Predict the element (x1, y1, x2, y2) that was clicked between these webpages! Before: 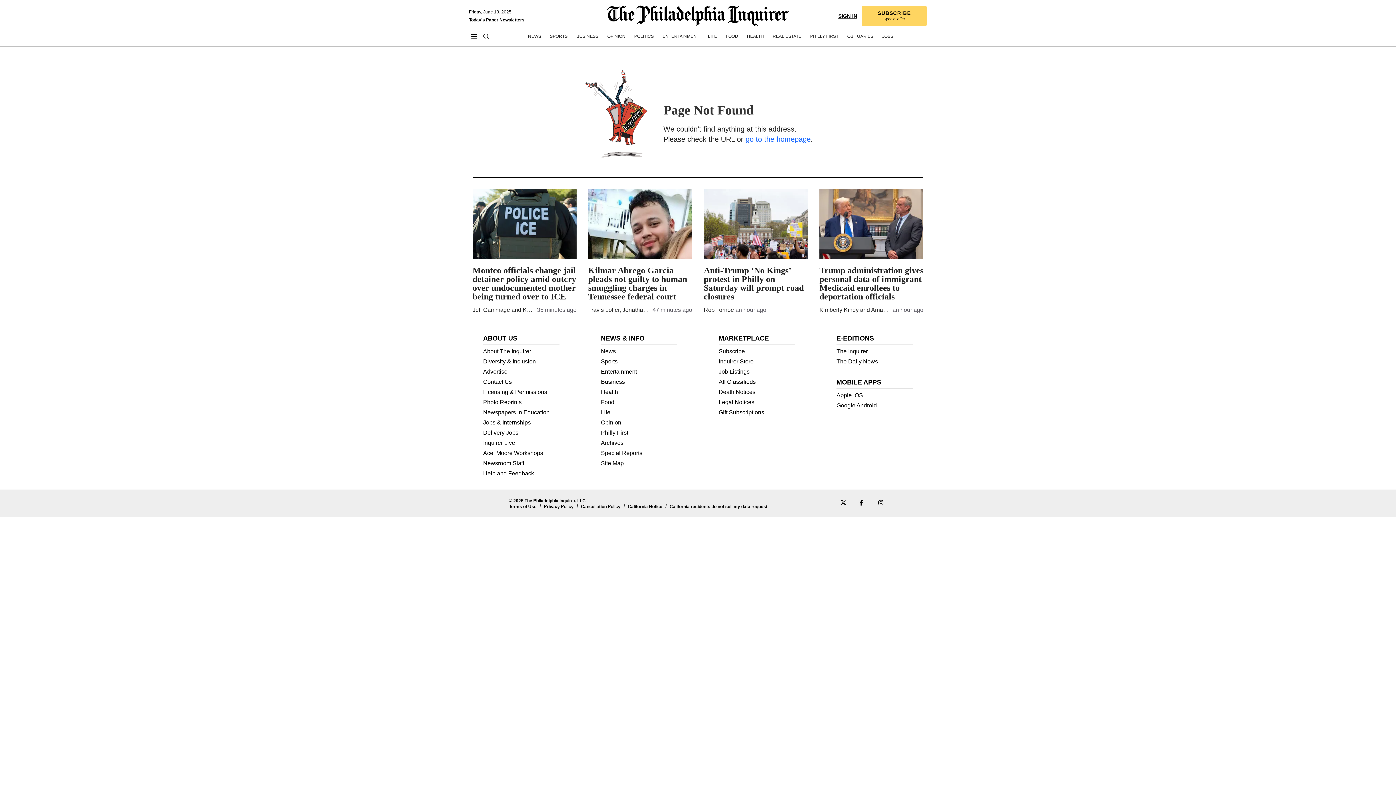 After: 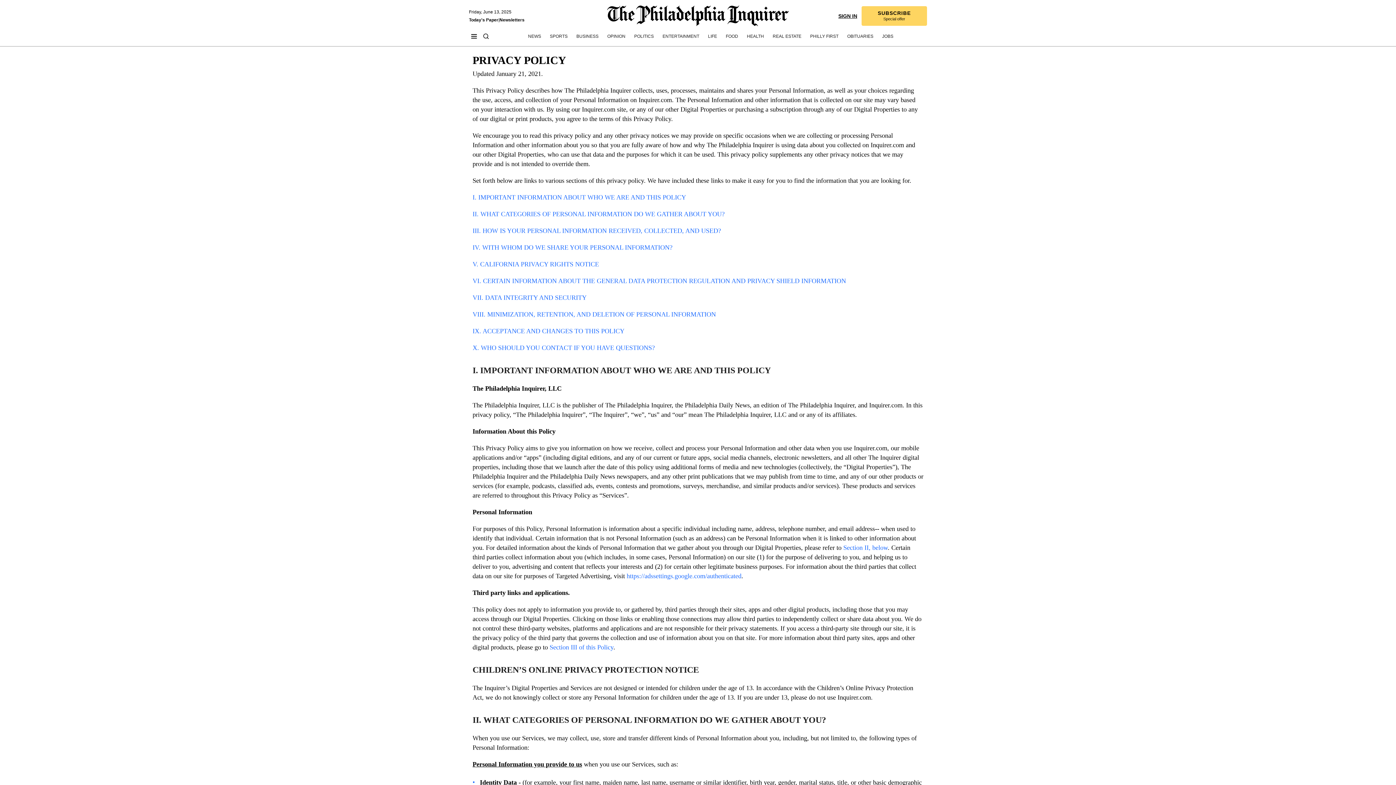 Action: bbox: (544, 504, 573, 509) label: Privacy Policy